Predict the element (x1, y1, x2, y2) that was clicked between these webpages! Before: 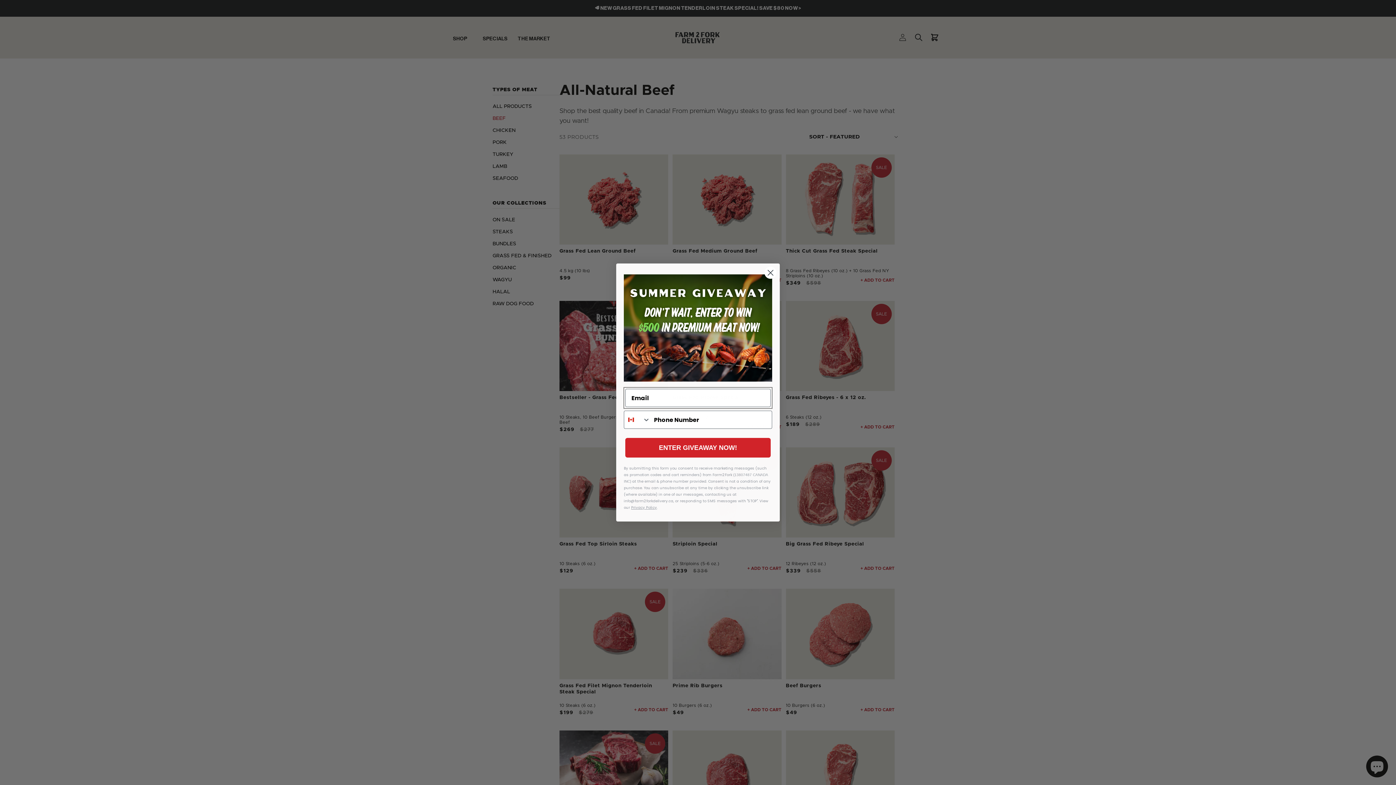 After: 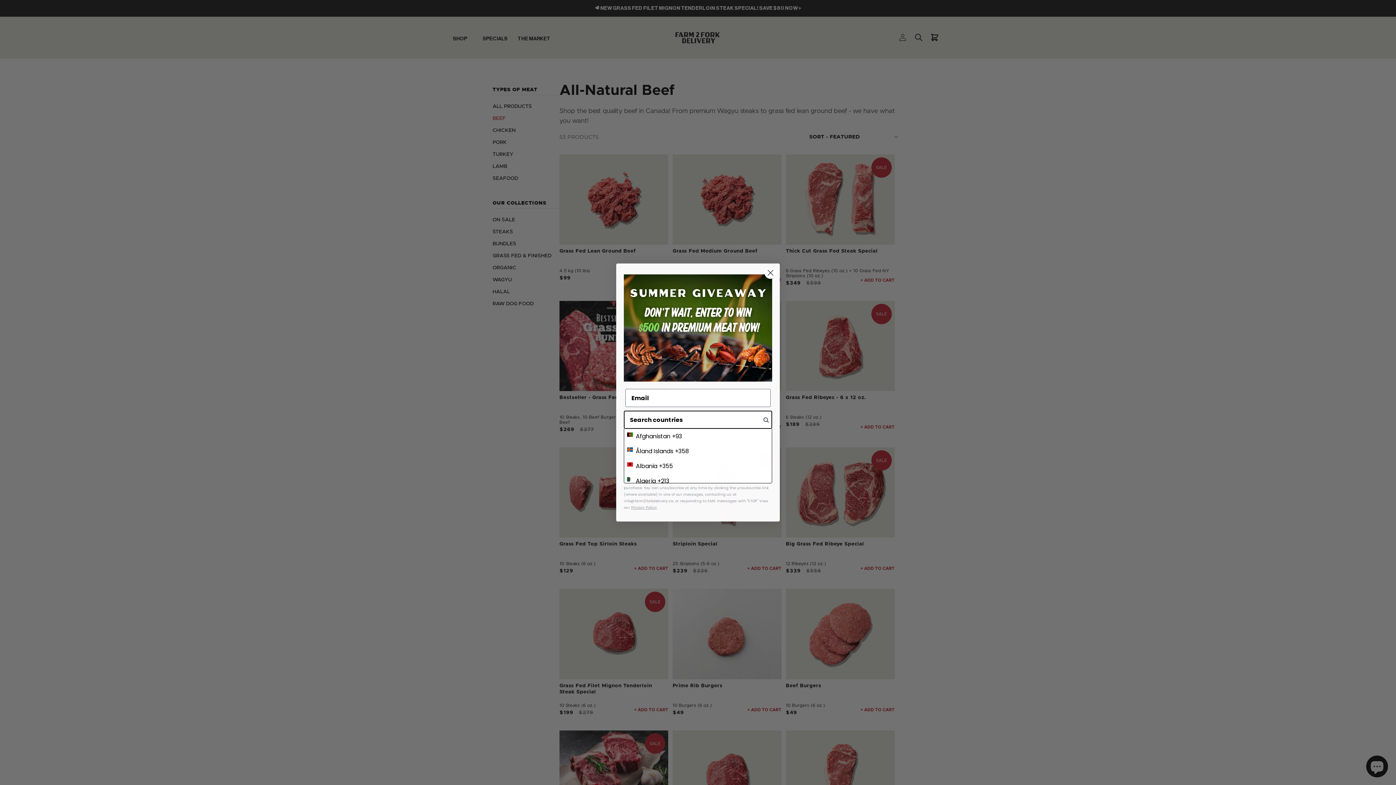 Action: label: Search Countries bbox: (624, 411, 650, 428)